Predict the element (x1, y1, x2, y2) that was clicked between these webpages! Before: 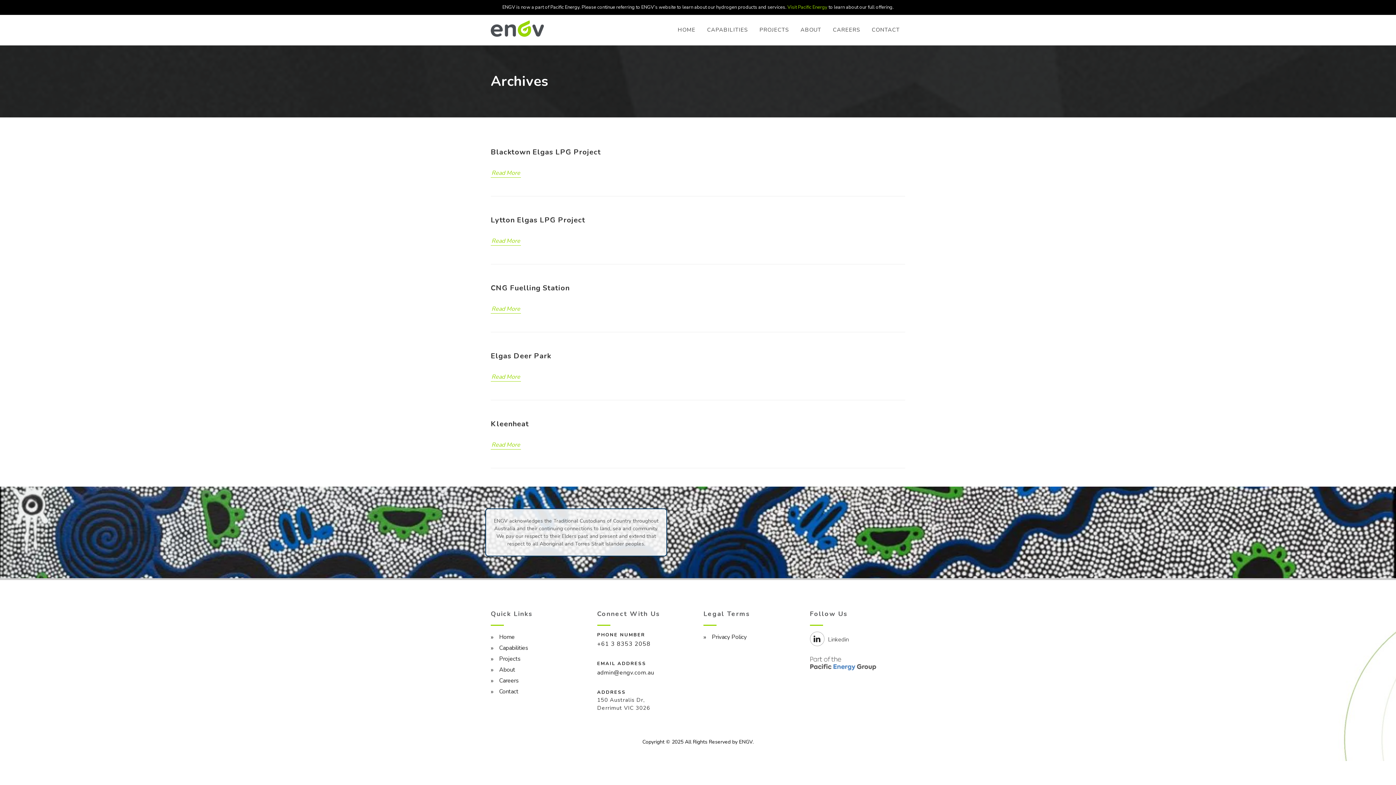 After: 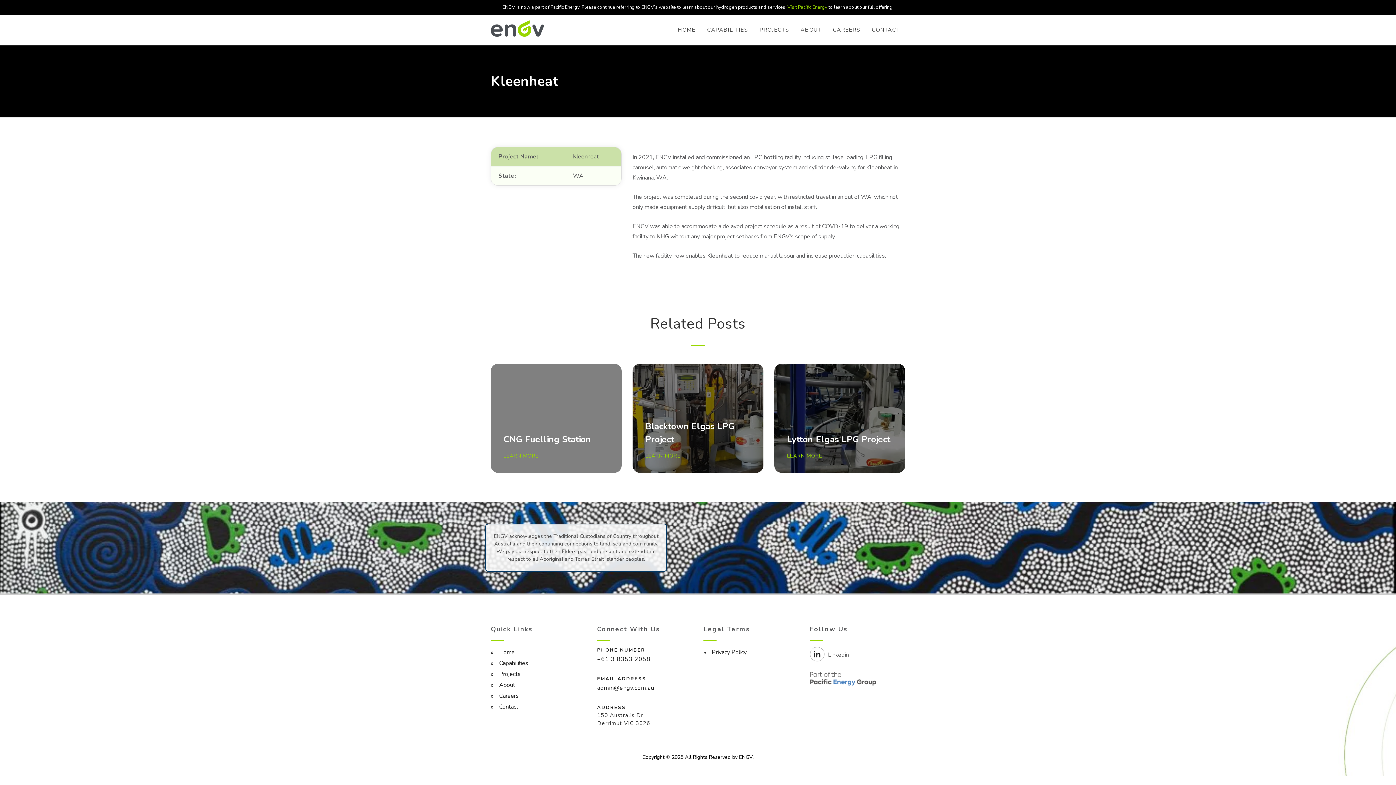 Action: bbox: (490, 440, 521, 449) label: Read More